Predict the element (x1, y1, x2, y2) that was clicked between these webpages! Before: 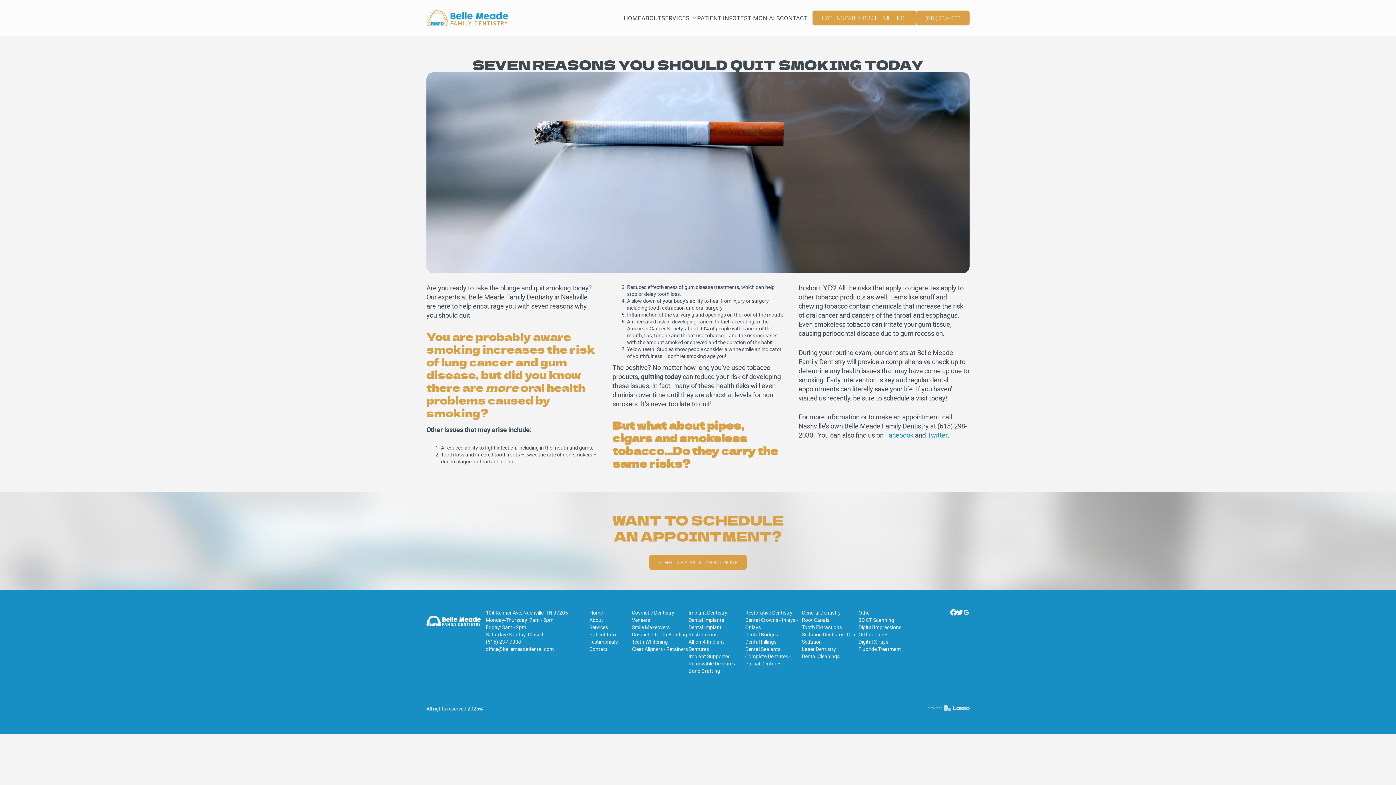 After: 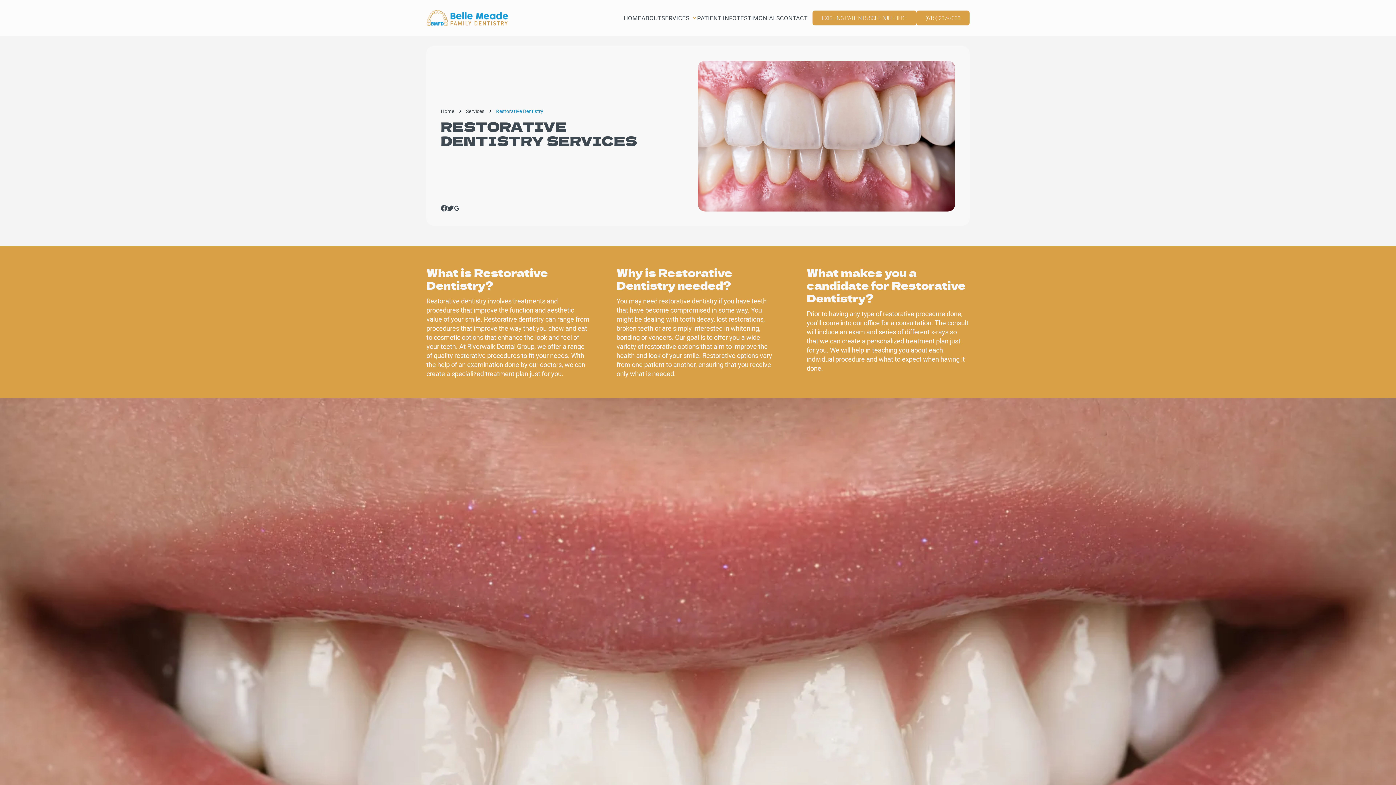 Action: label: Restorative Dentistry bbox: (745, 609, 792, 616)